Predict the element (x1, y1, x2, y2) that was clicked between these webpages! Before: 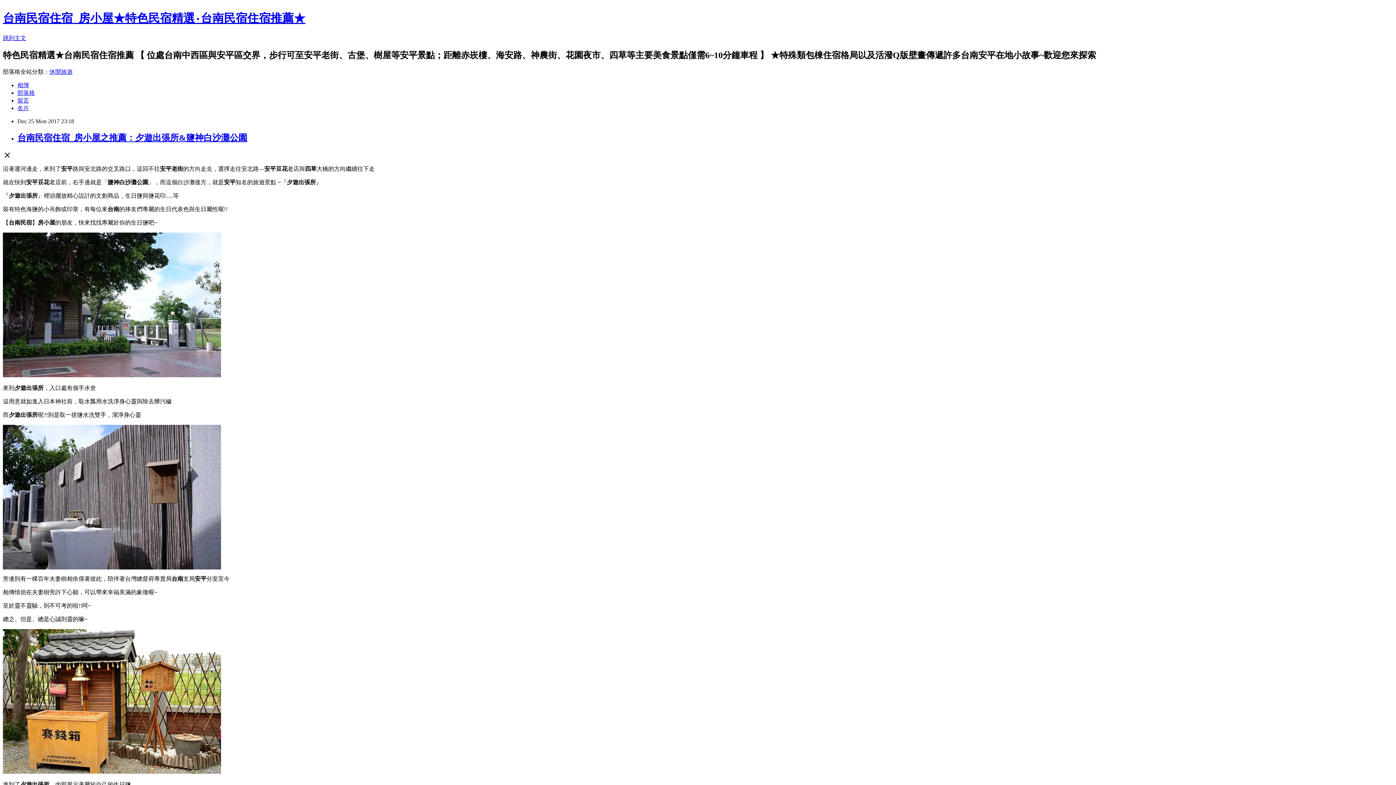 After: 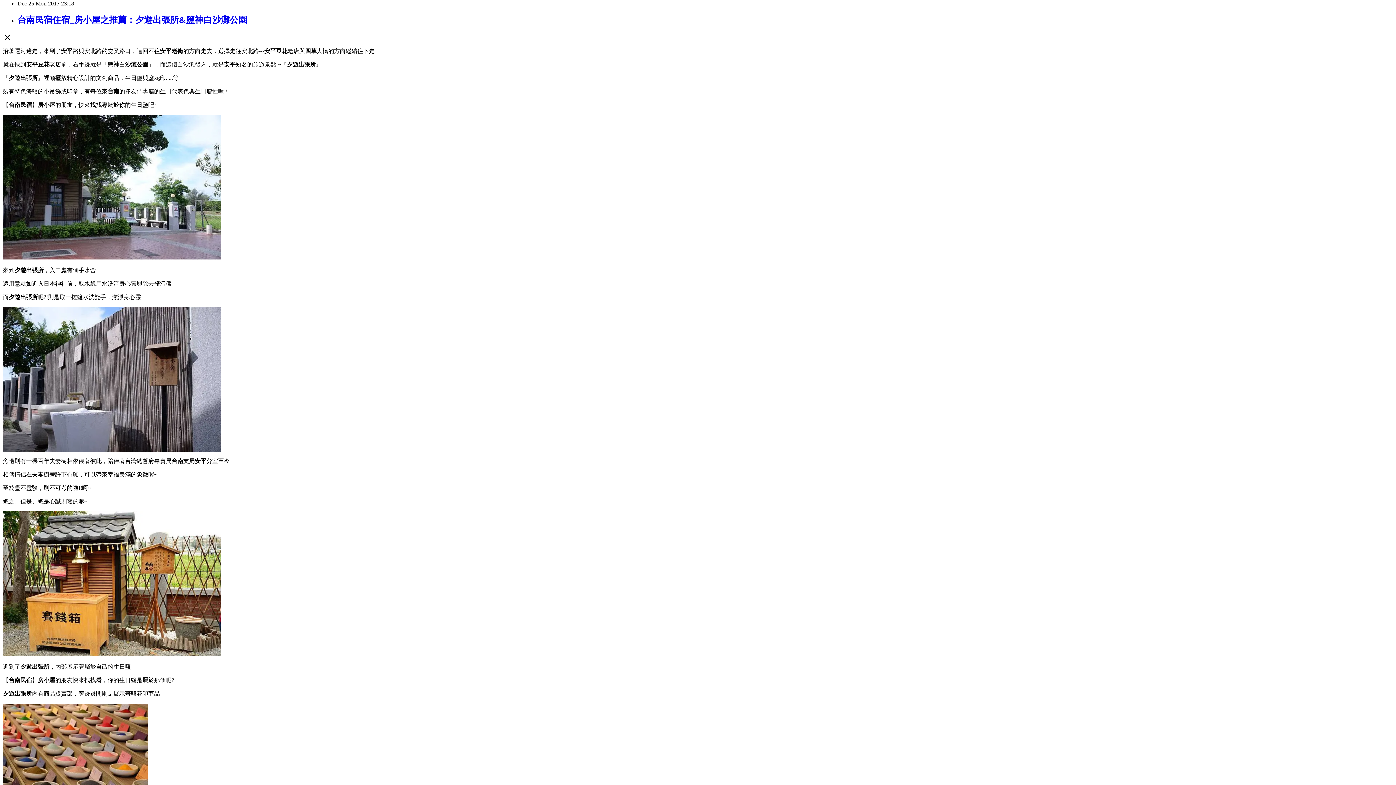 Action: bbox: (2, 34, 26, 41) label: 跳到主文